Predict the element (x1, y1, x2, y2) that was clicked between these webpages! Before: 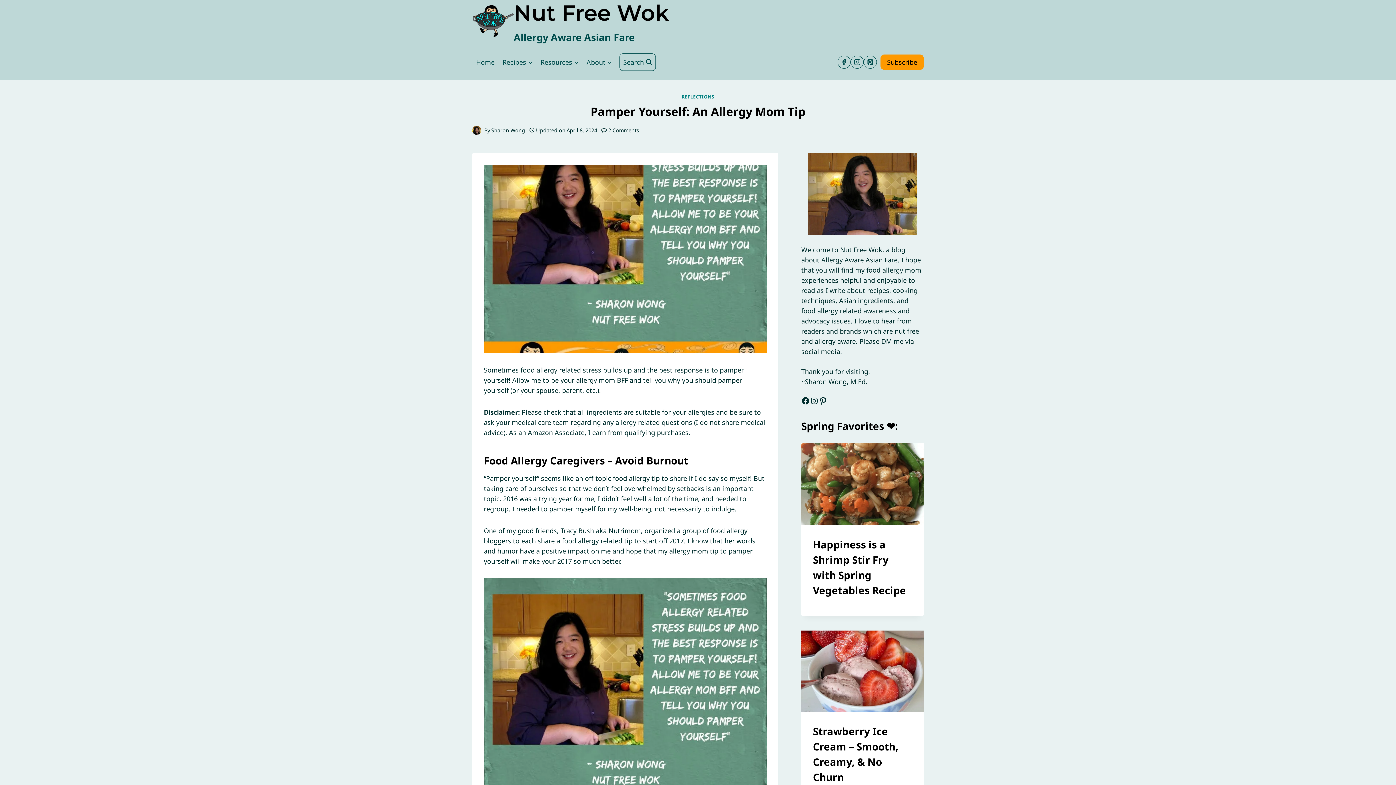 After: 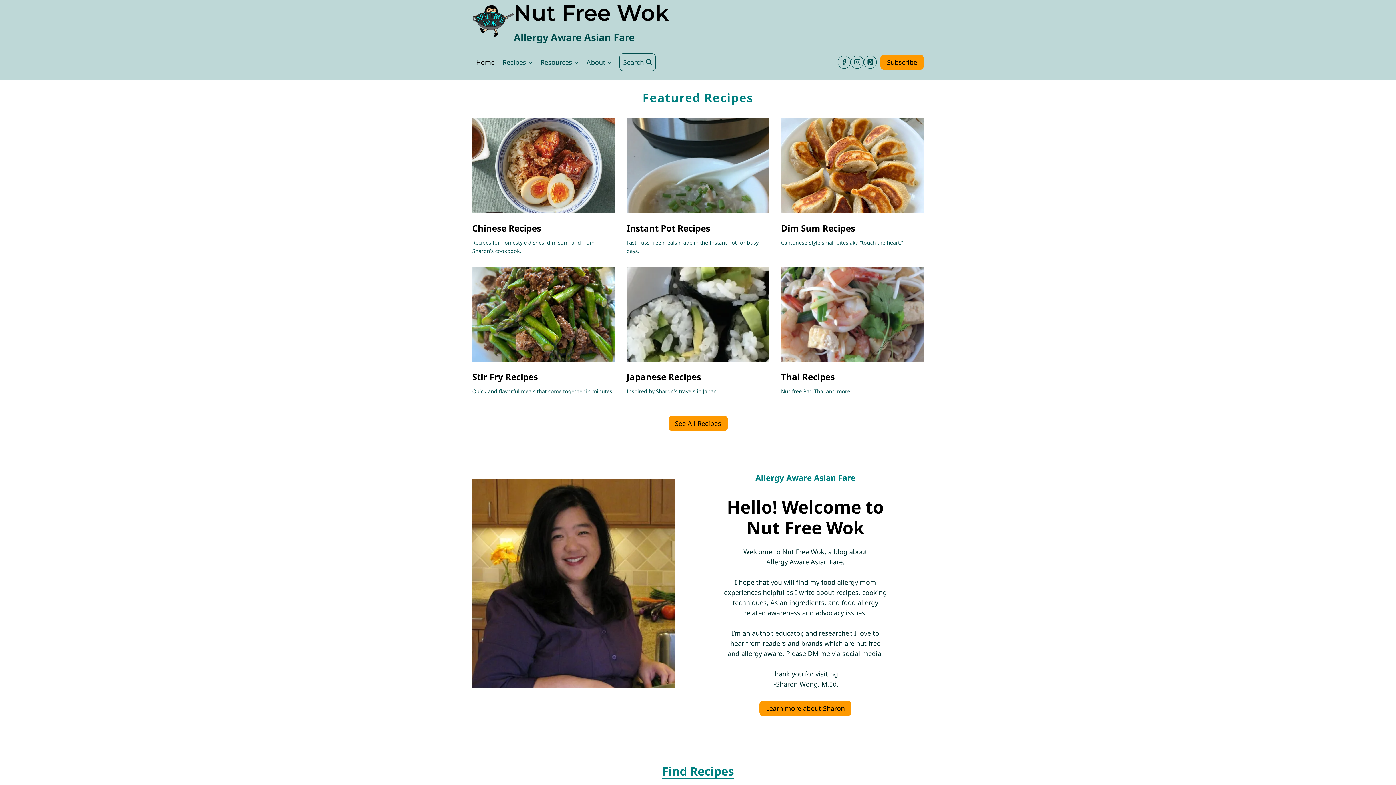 Action: bbox: (491, 126, 525, 133) label: Sharon Wong